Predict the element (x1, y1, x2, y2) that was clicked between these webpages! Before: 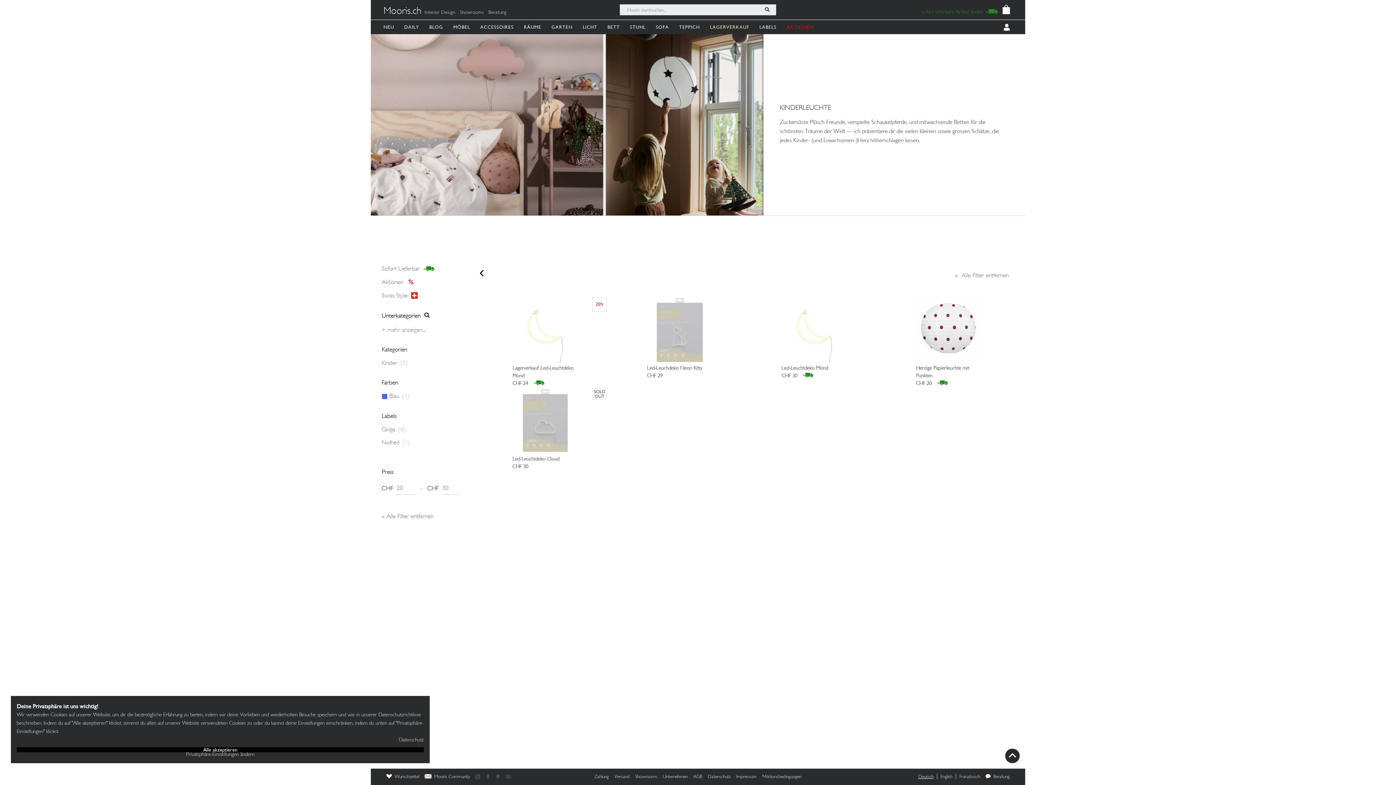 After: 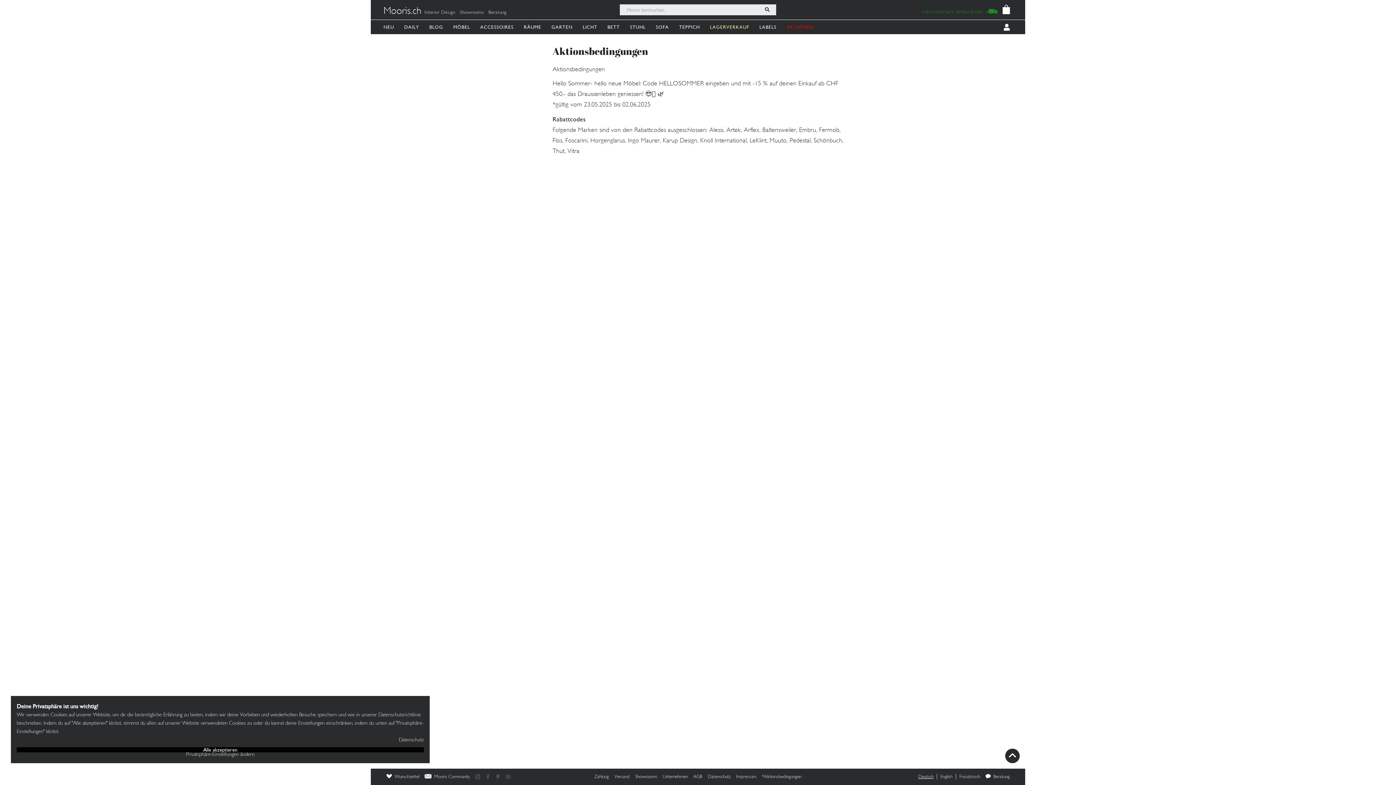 Action: bbox: (759, 773, 804, 780) label: *Aktionsbedingungen